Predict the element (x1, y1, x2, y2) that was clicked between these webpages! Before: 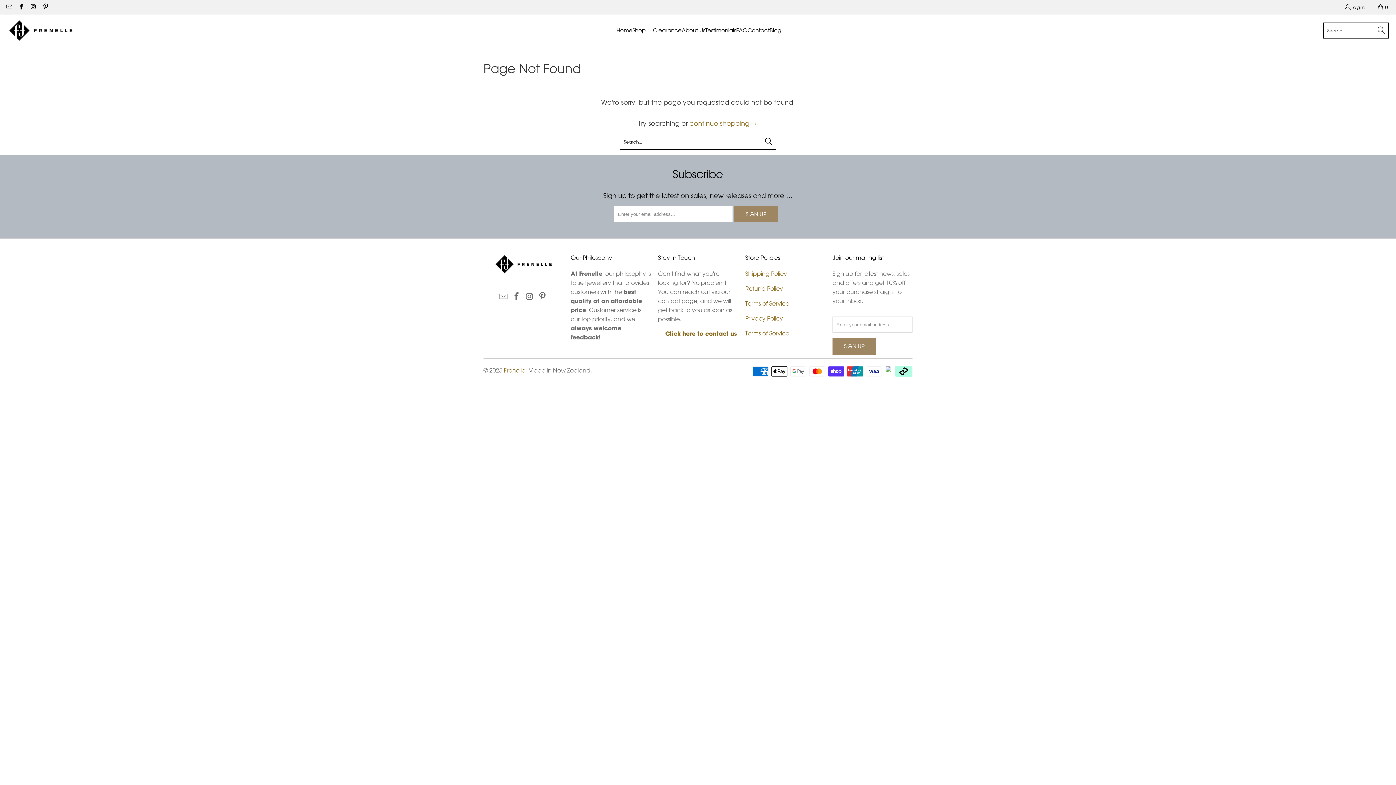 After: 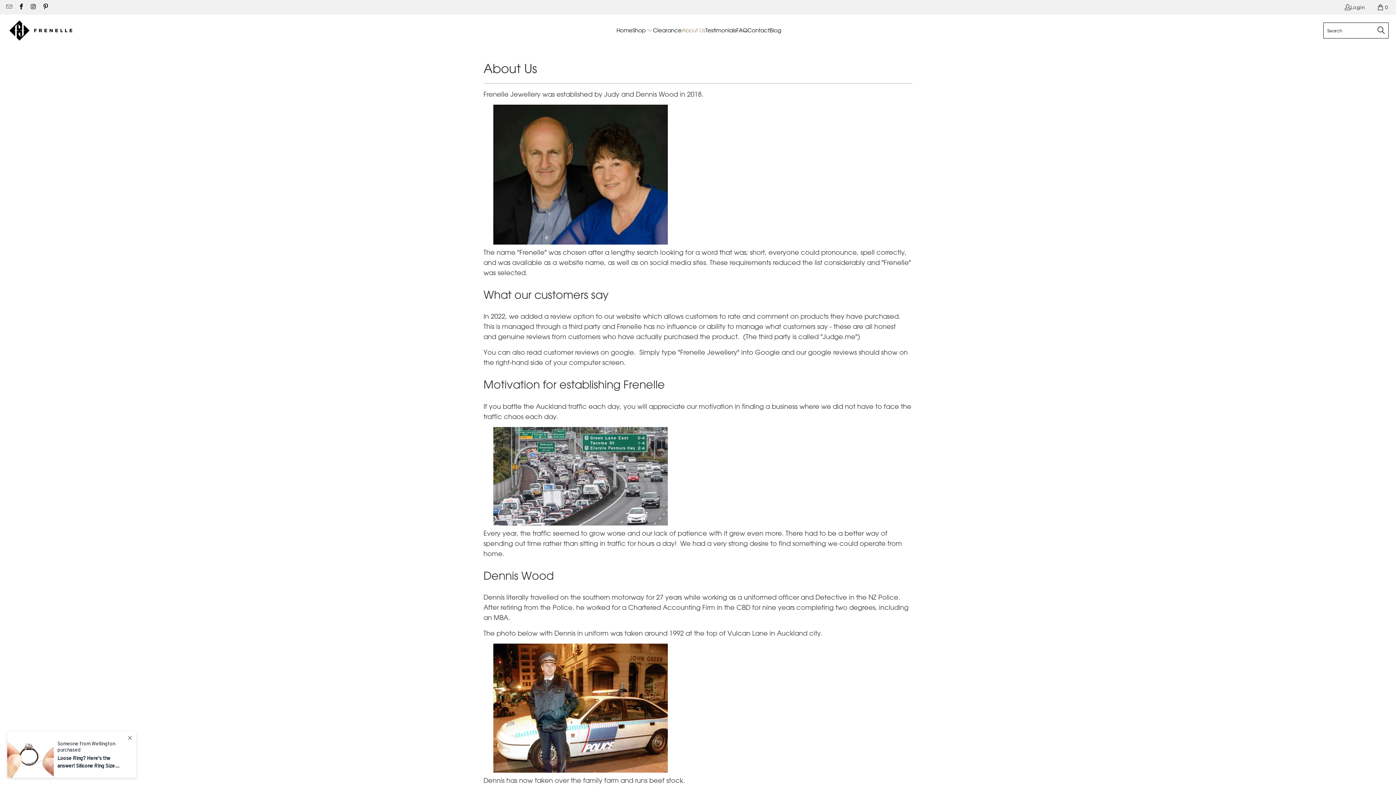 Action: label: About Us bbox: (681, 21, 705, 40)